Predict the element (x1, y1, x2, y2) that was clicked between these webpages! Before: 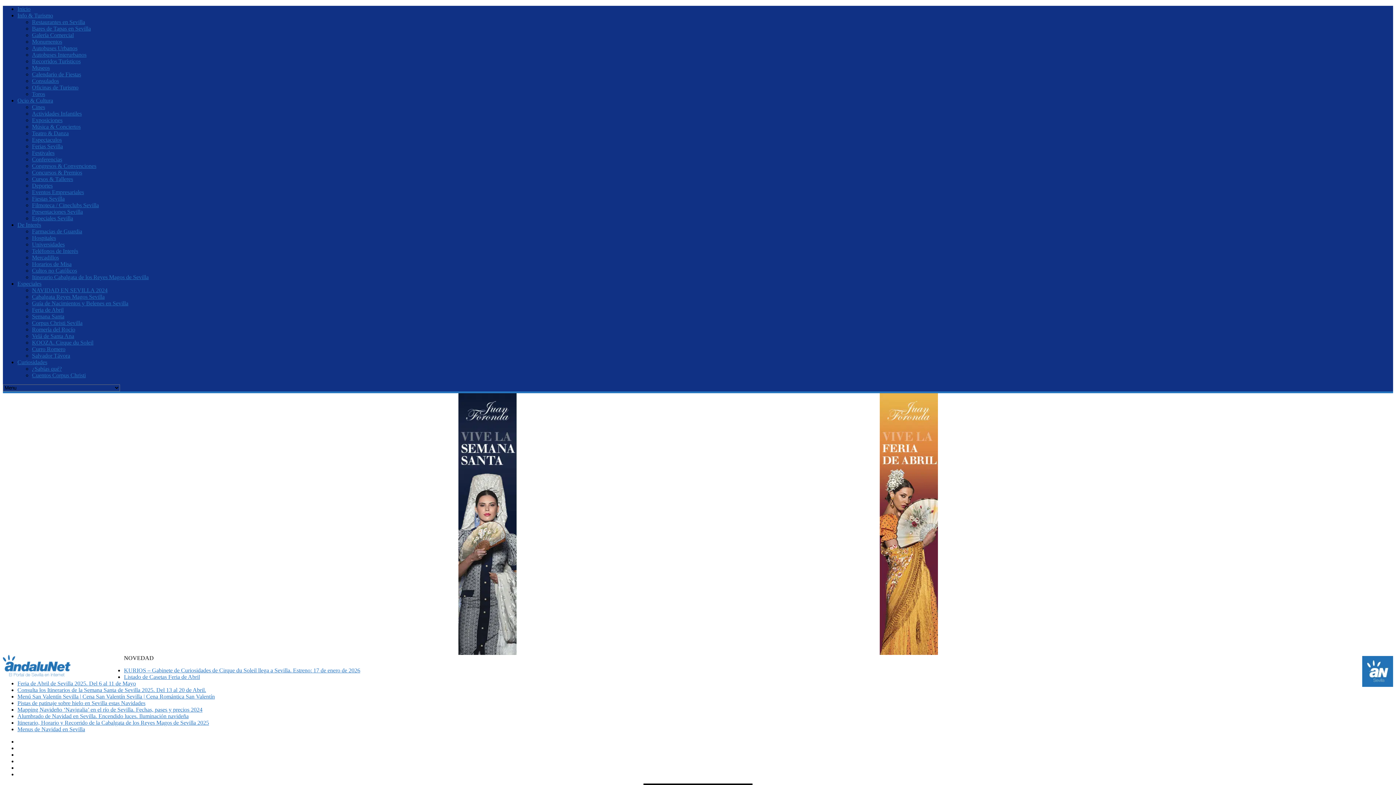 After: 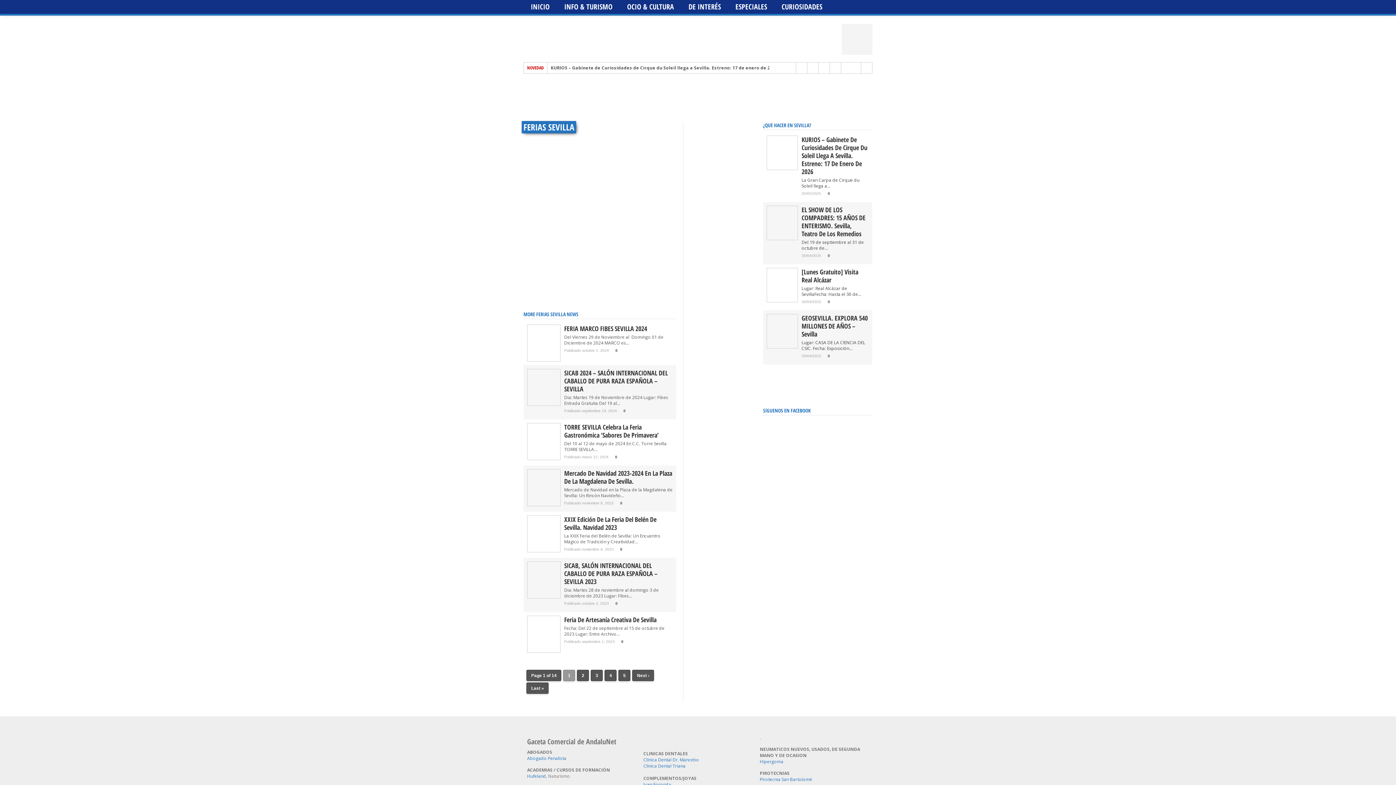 Action: label: Ferias Sevilla bbox: (32, 143, 62, 149)